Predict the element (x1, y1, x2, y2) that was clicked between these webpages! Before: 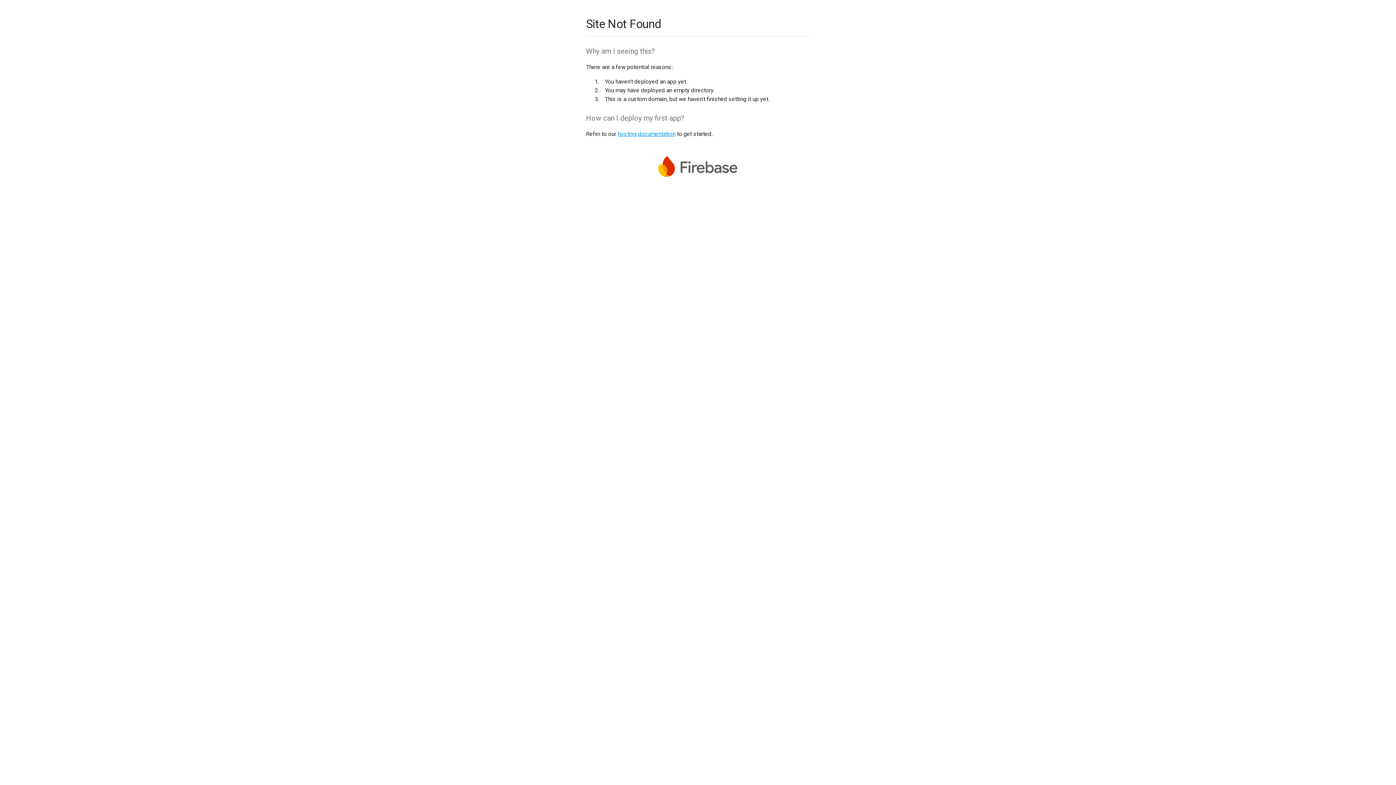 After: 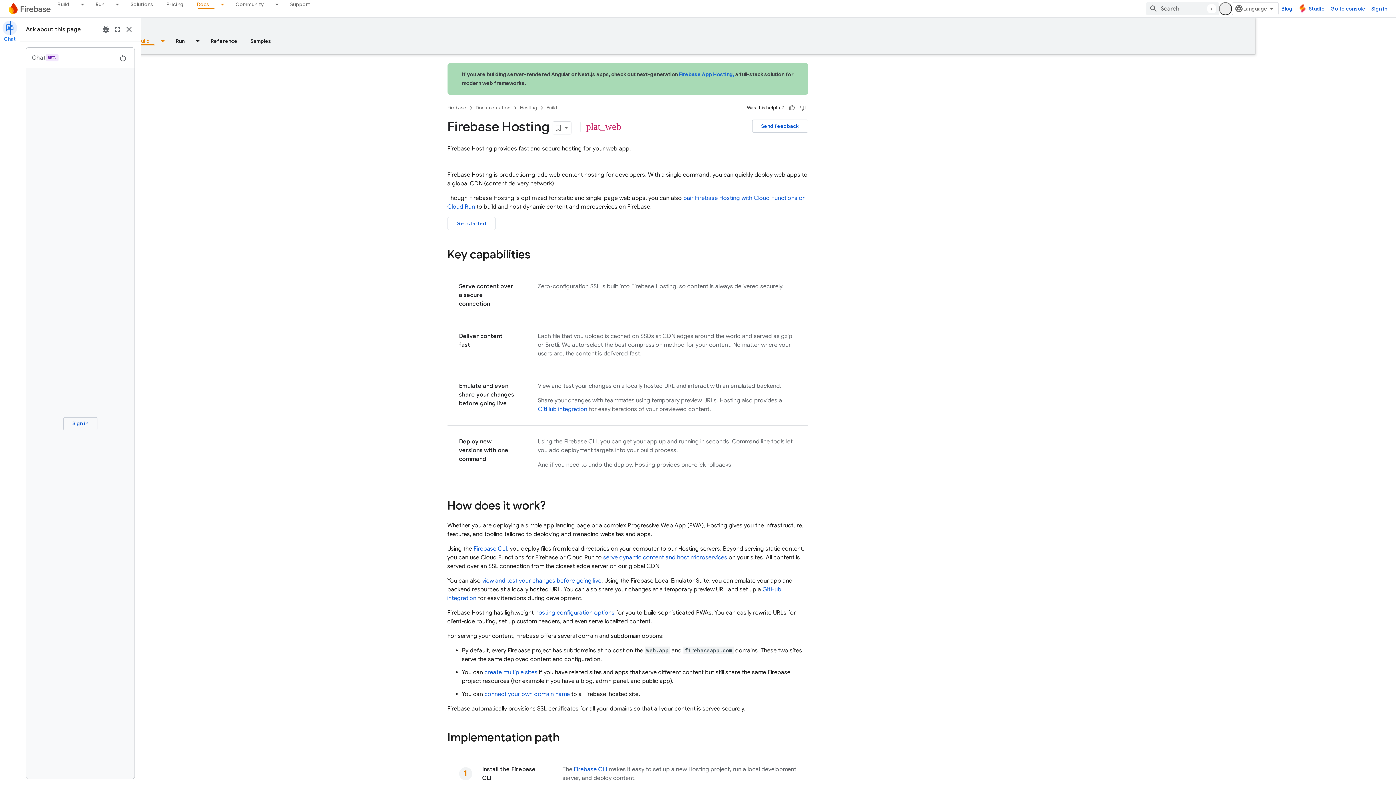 Action: label: hosting documentation bbox: (617, 130, 675, 137)